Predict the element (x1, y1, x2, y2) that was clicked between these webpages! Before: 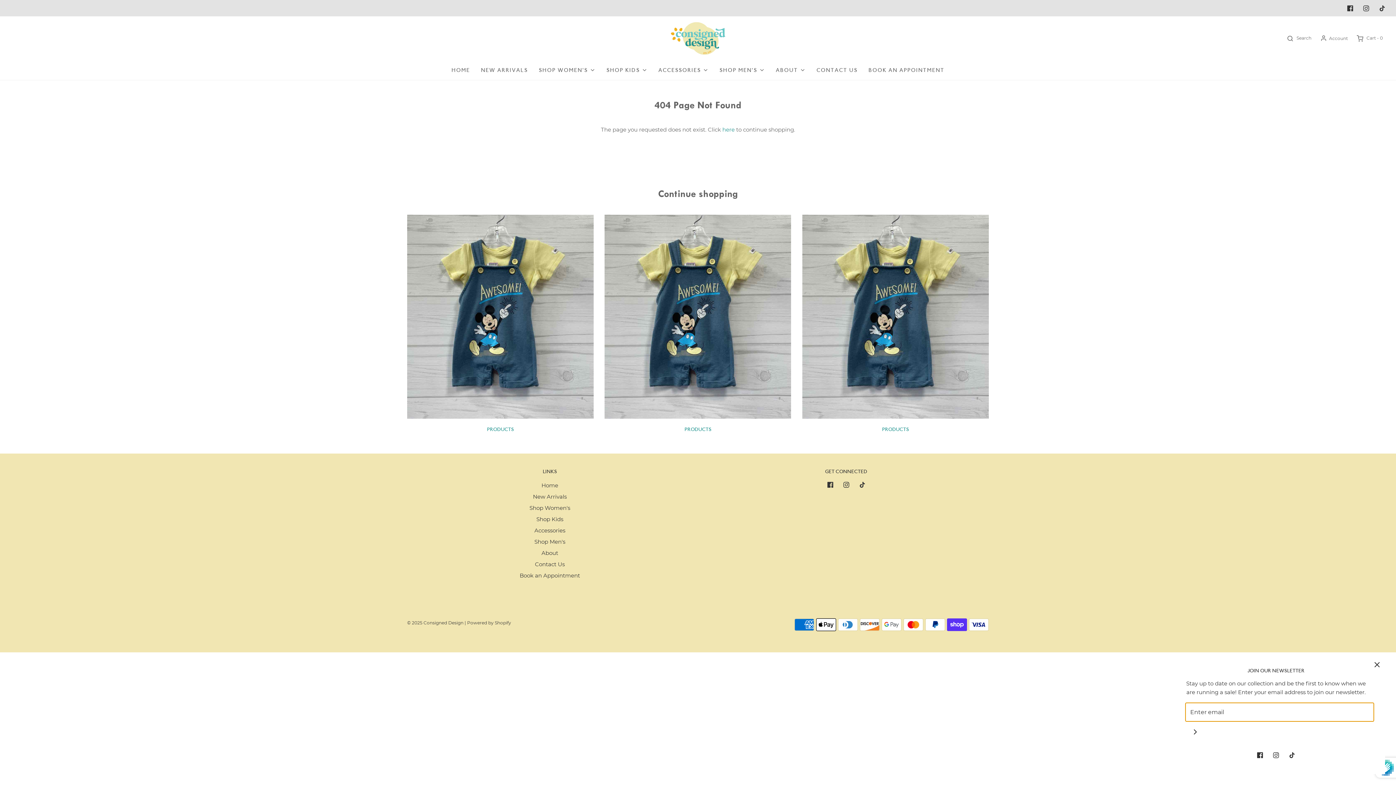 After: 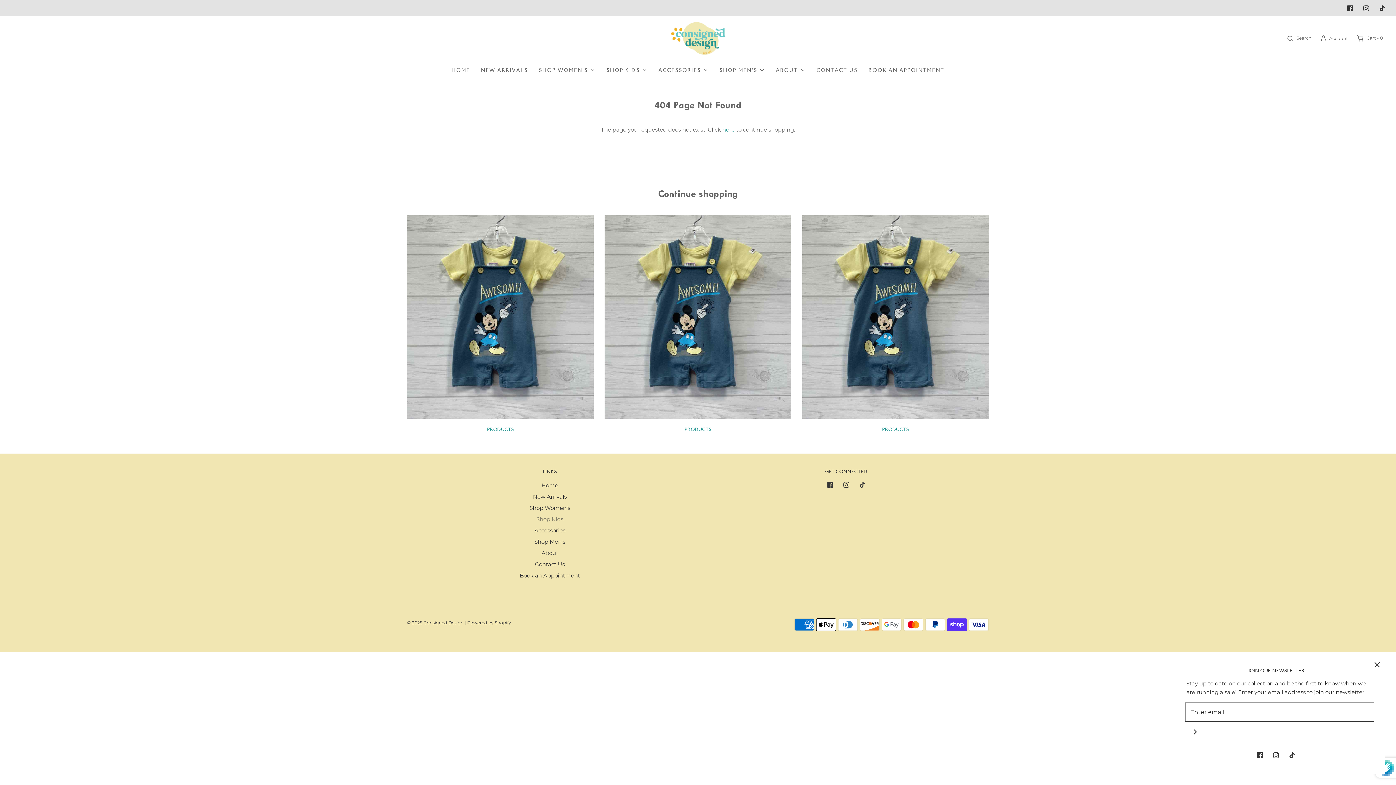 Action: label: Shop Kids bbox: (536, 515, 563, 526)